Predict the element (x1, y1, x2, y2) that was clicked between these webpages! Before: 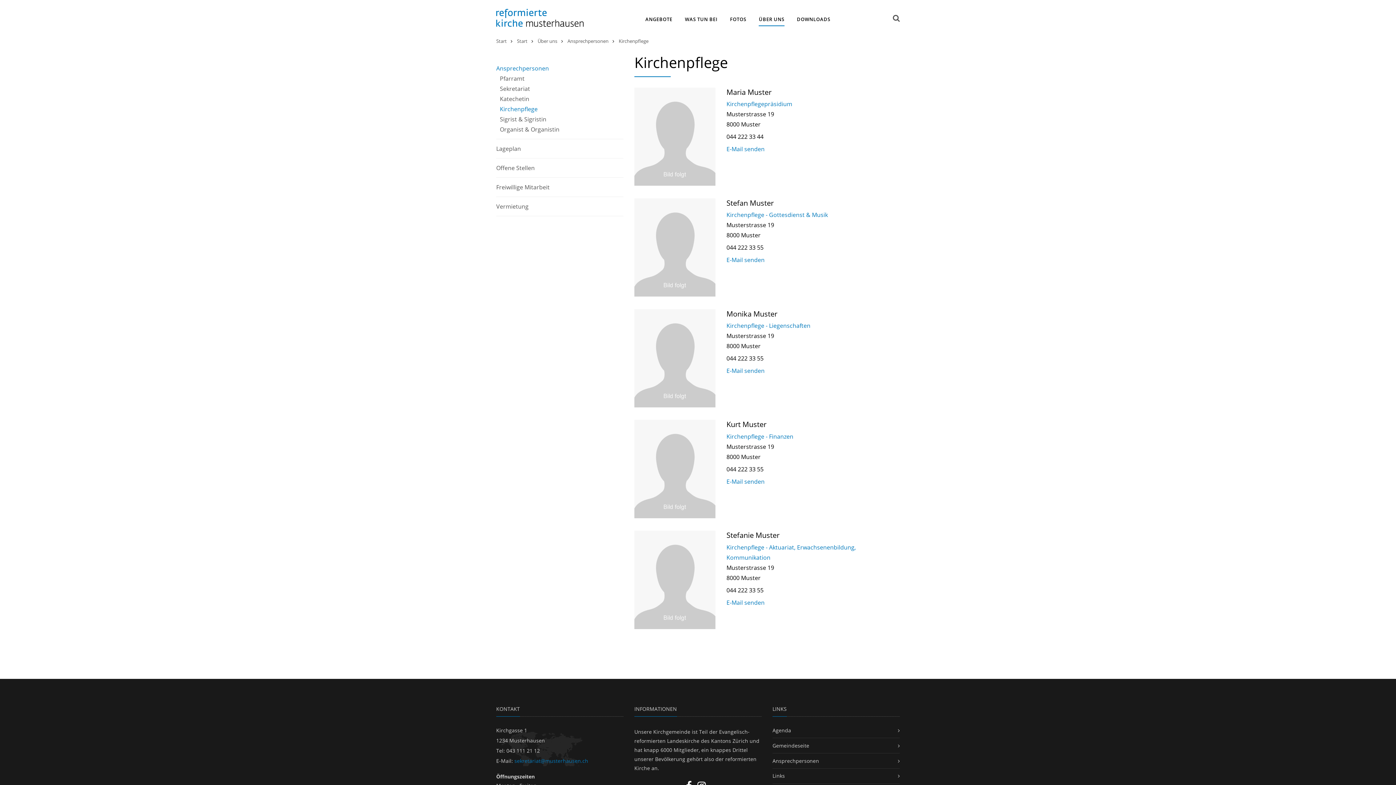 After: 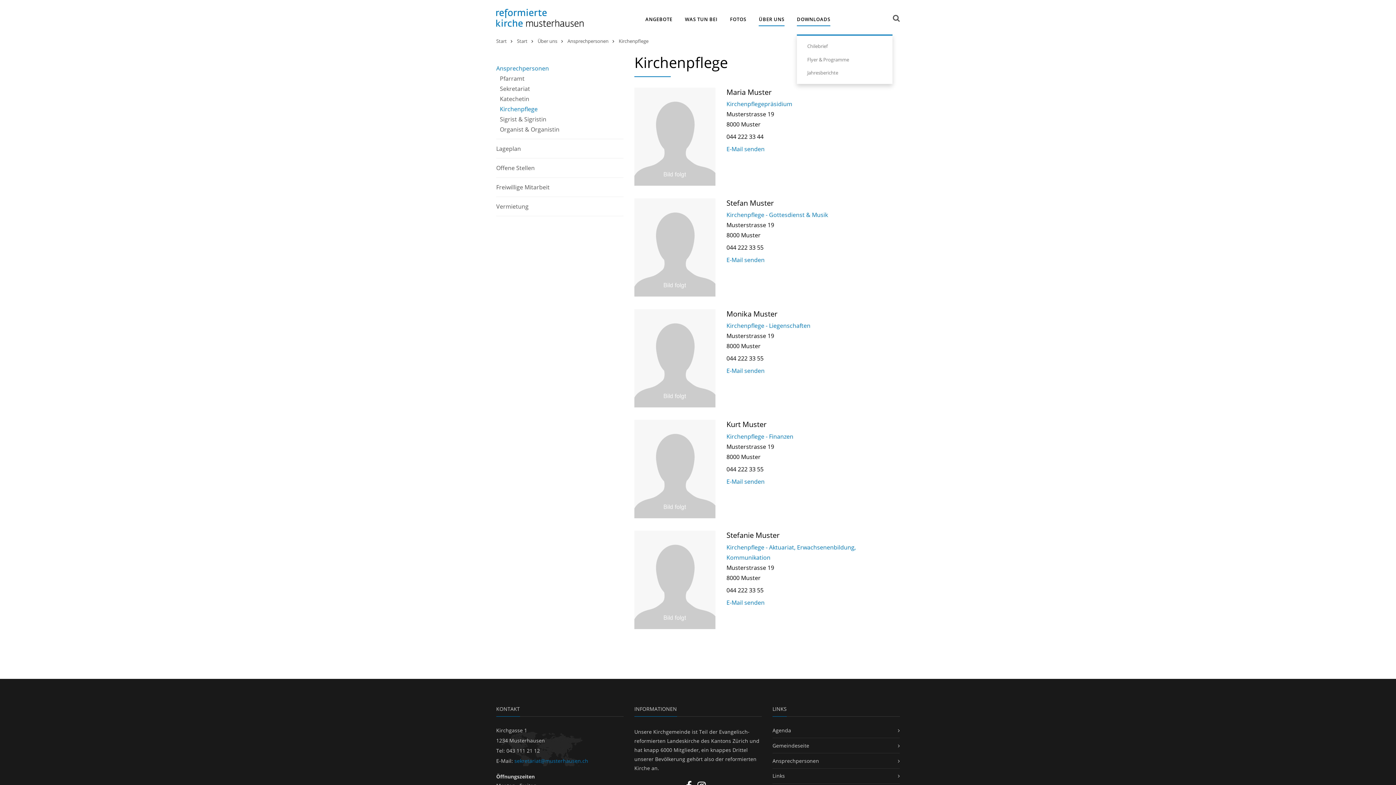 Action: label: DOWNLOADS bbox: (797, 13, 830, 26)